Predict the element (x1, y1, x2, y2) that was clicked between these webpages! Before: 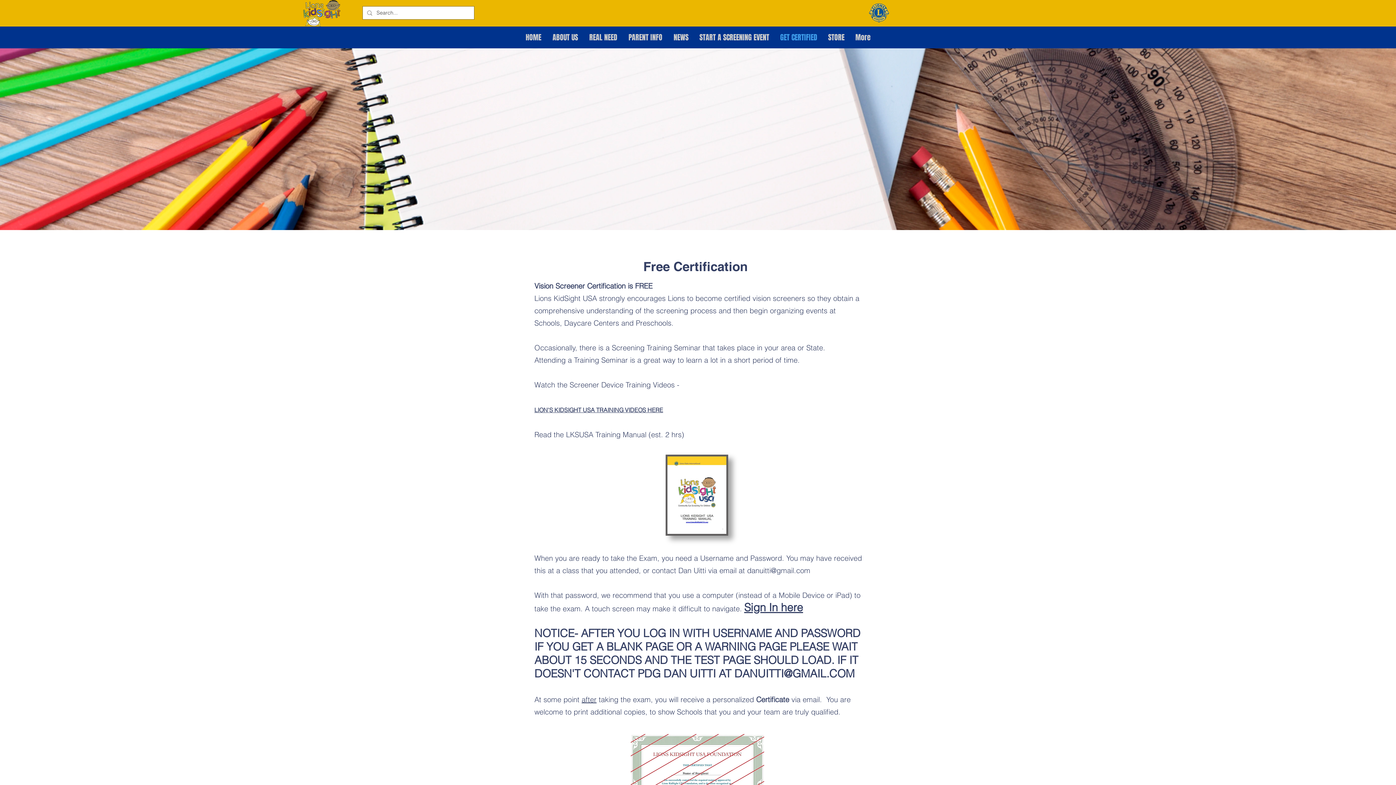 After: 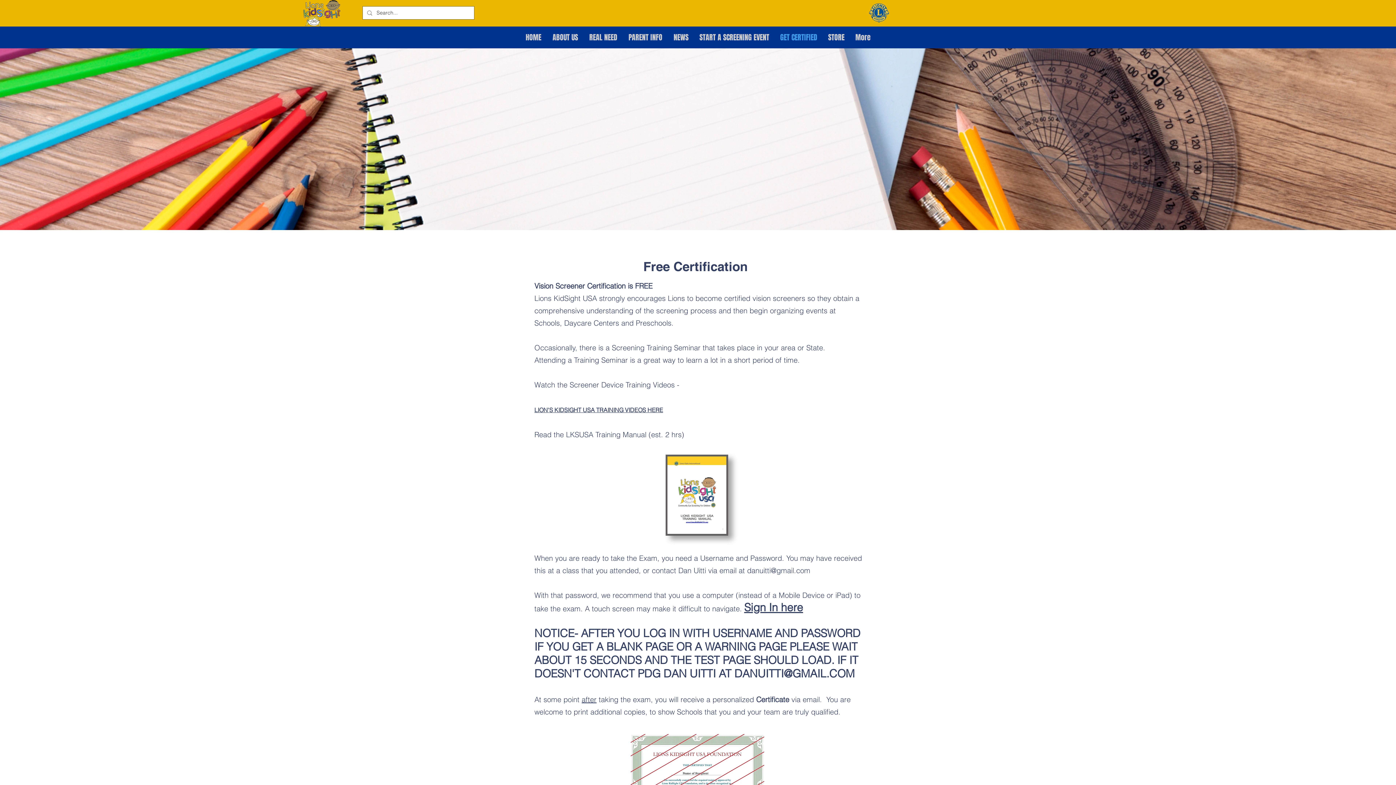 Action: label: GET CERTIFIED bbox: (774, 28, 822, 46)